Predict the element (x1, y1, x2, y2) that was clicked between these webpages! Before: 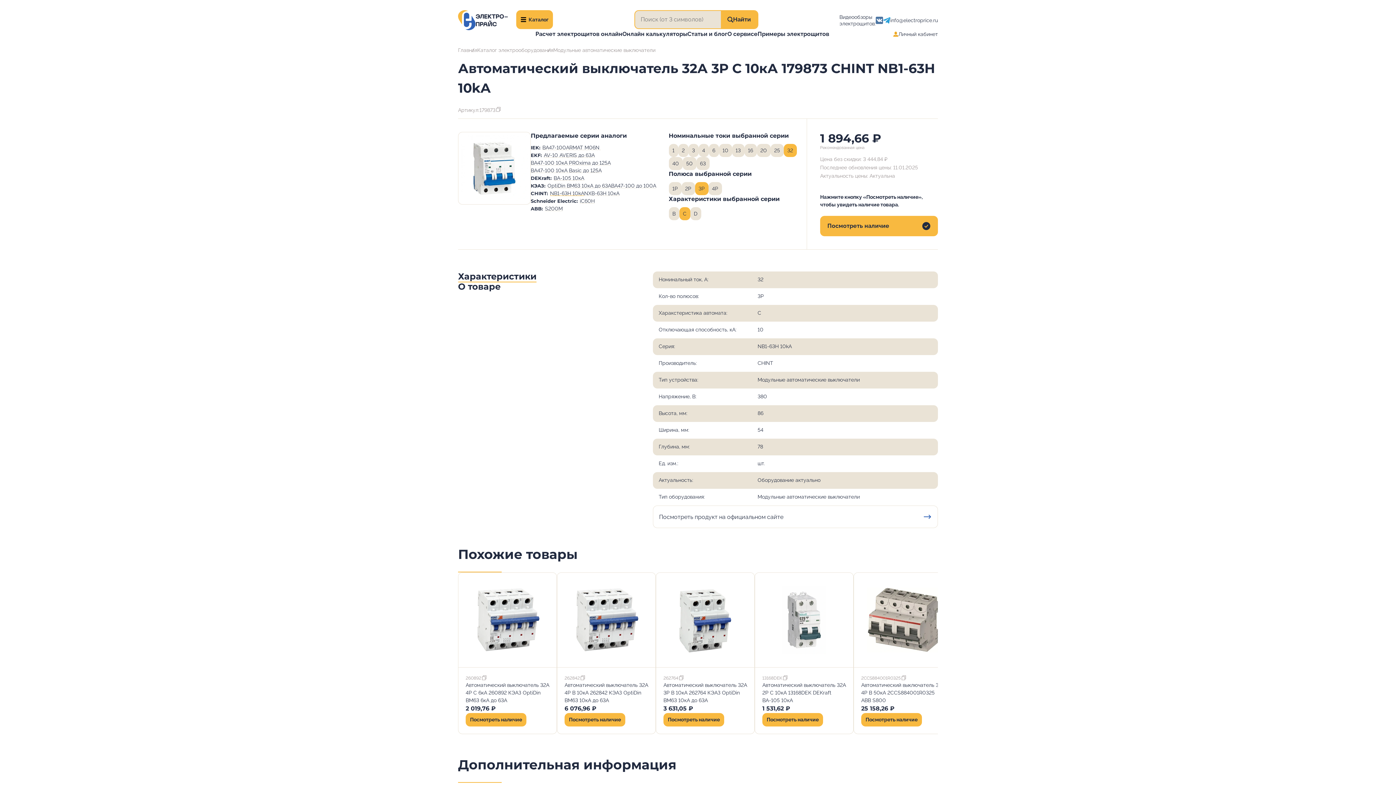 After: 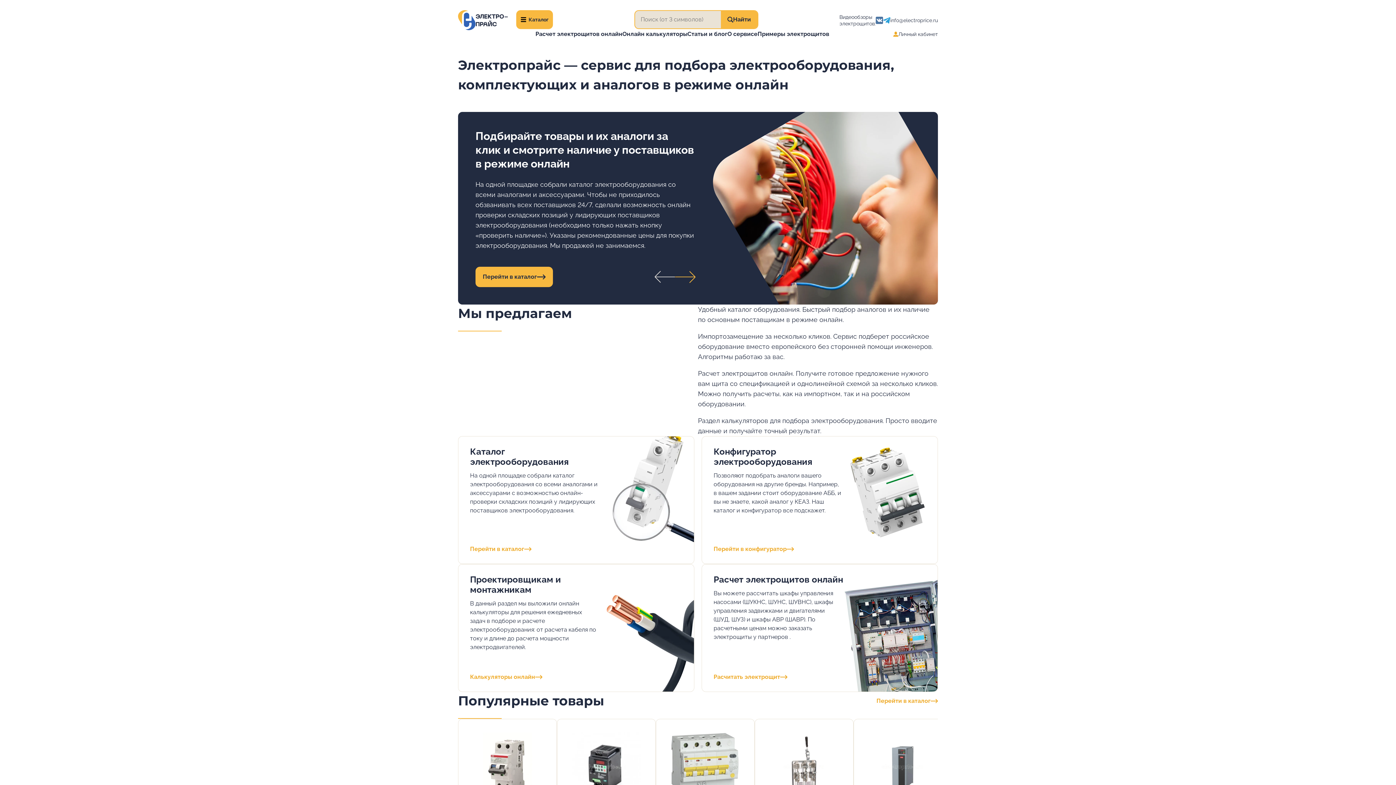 Action: bbox: (458, 47, 477, 53) label: Главная